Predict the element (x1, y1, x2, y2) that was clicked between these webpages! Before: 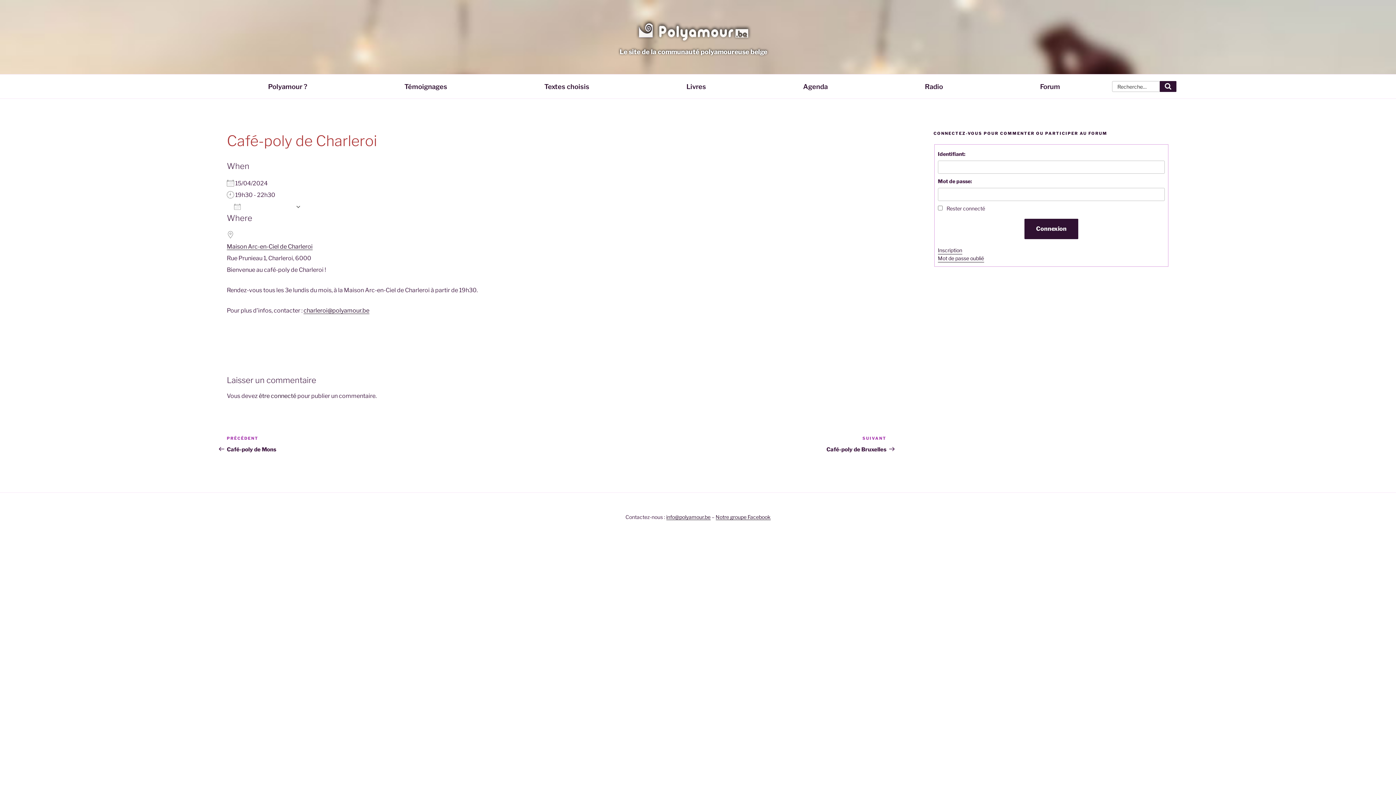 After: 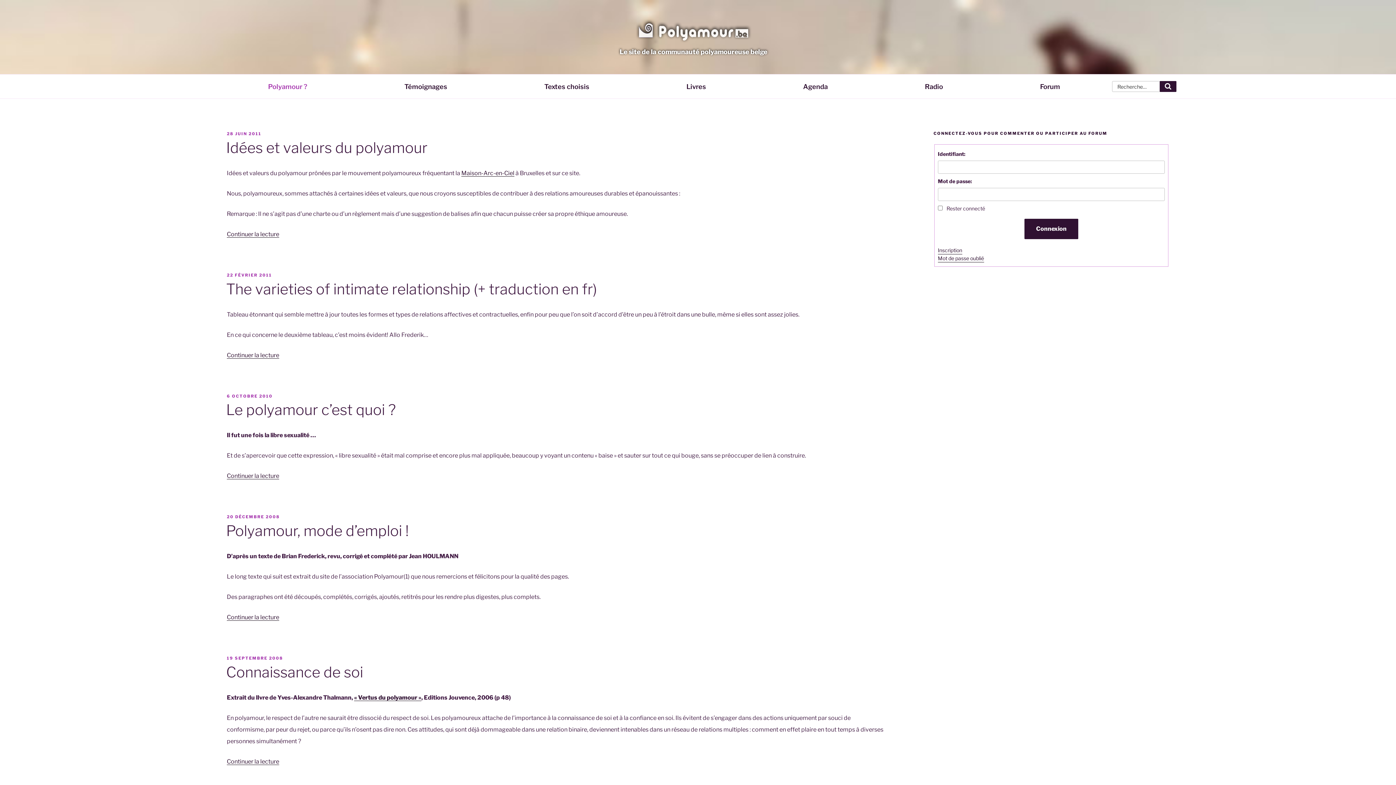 Action: label: Polyamour ? bbox: (268, 78, 307, 94)